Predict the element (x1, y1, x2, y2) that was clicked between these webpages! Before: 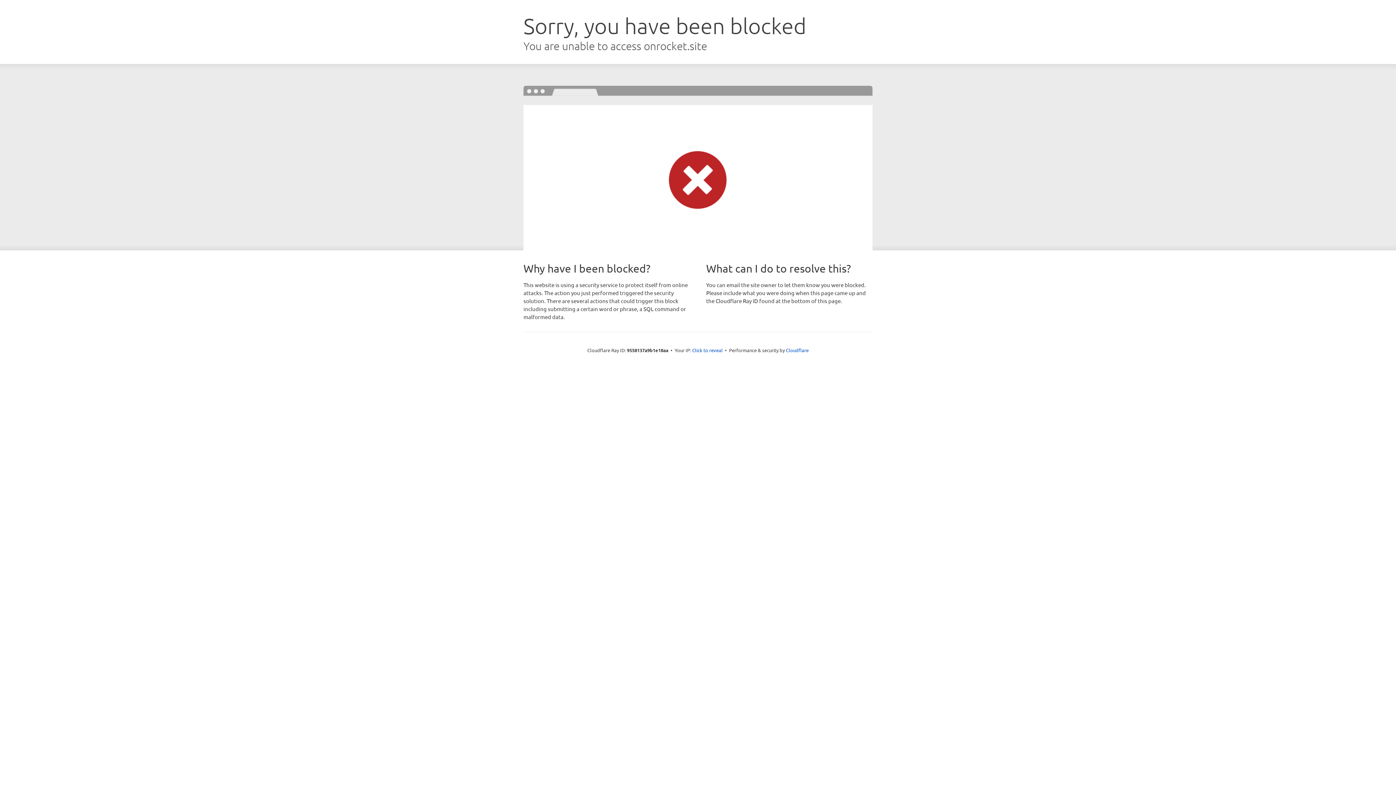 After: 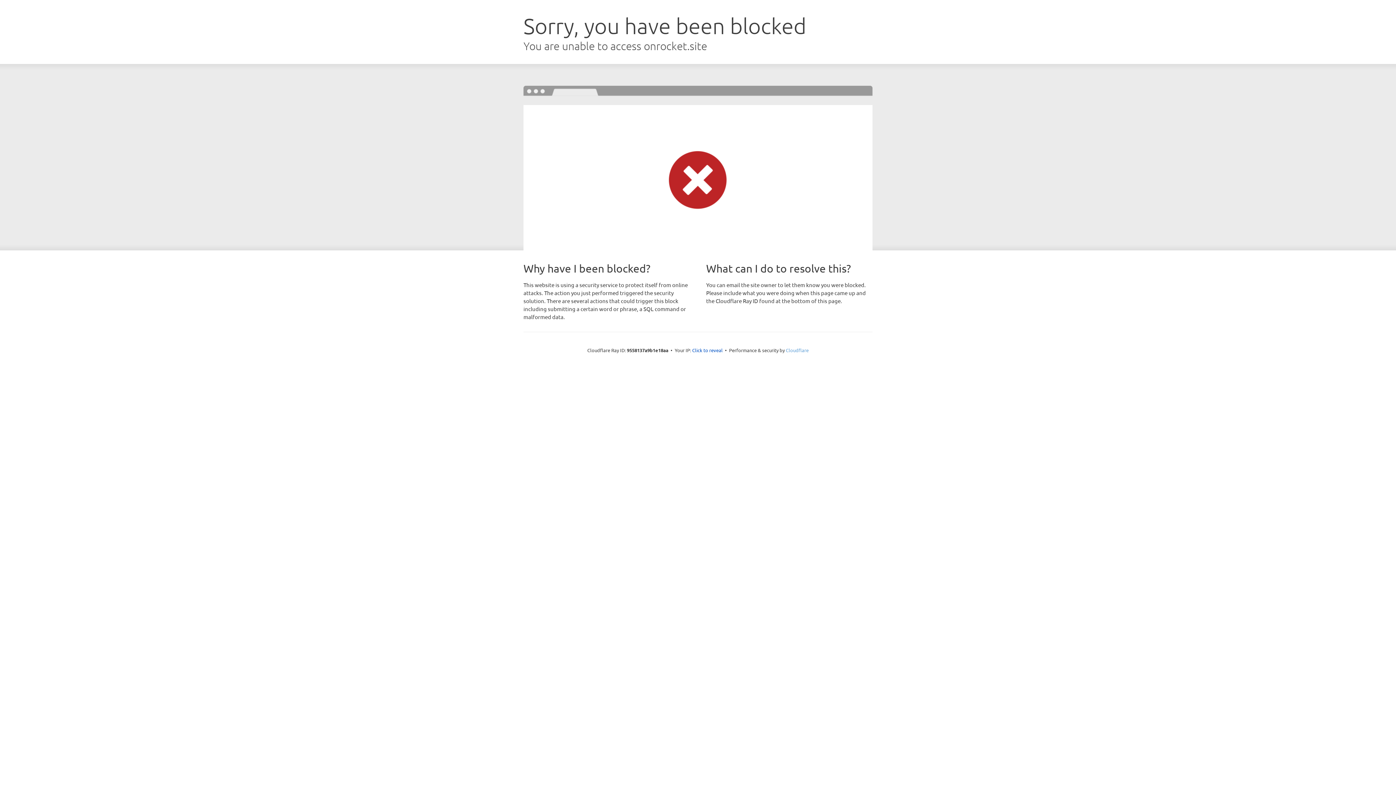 Action: label: Cloudflare bbox: (786, 347, 808, 353)